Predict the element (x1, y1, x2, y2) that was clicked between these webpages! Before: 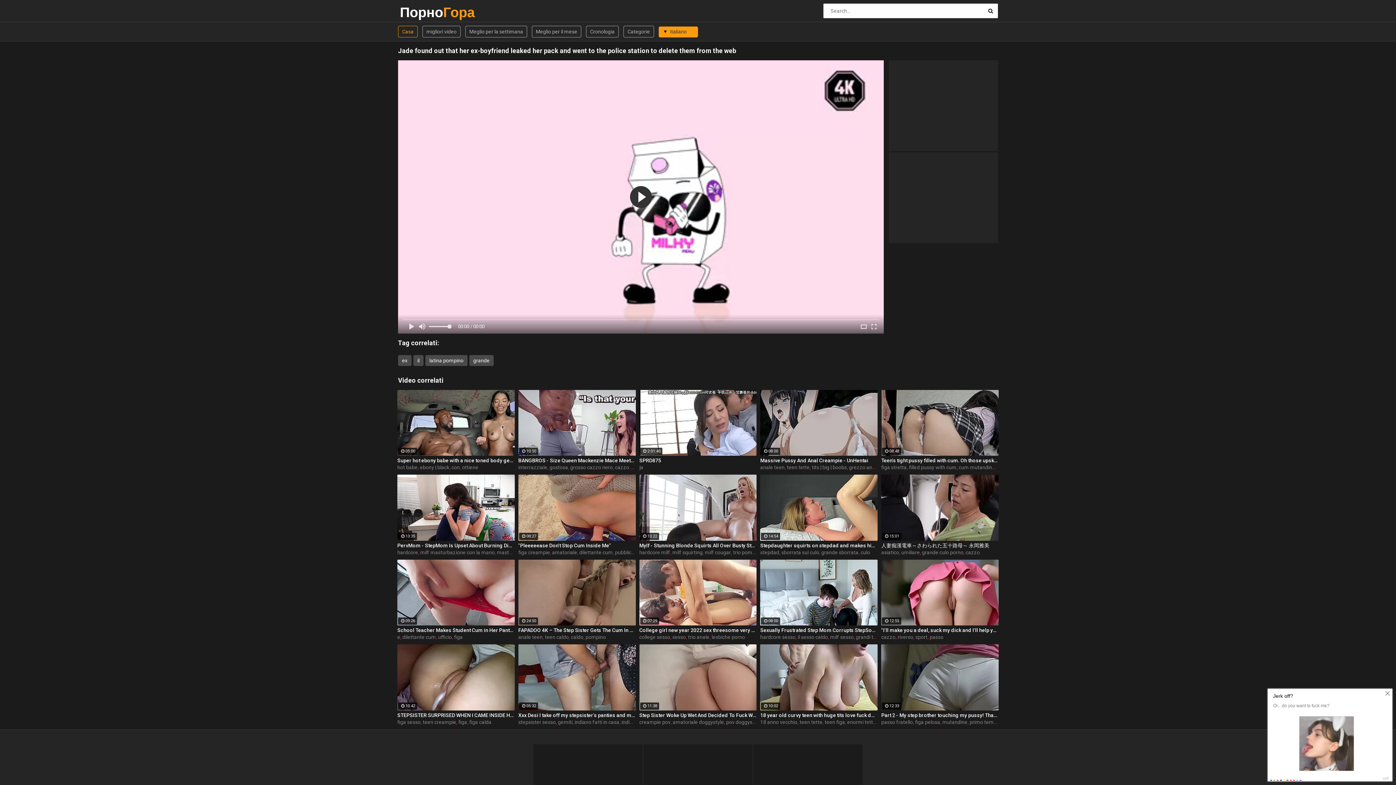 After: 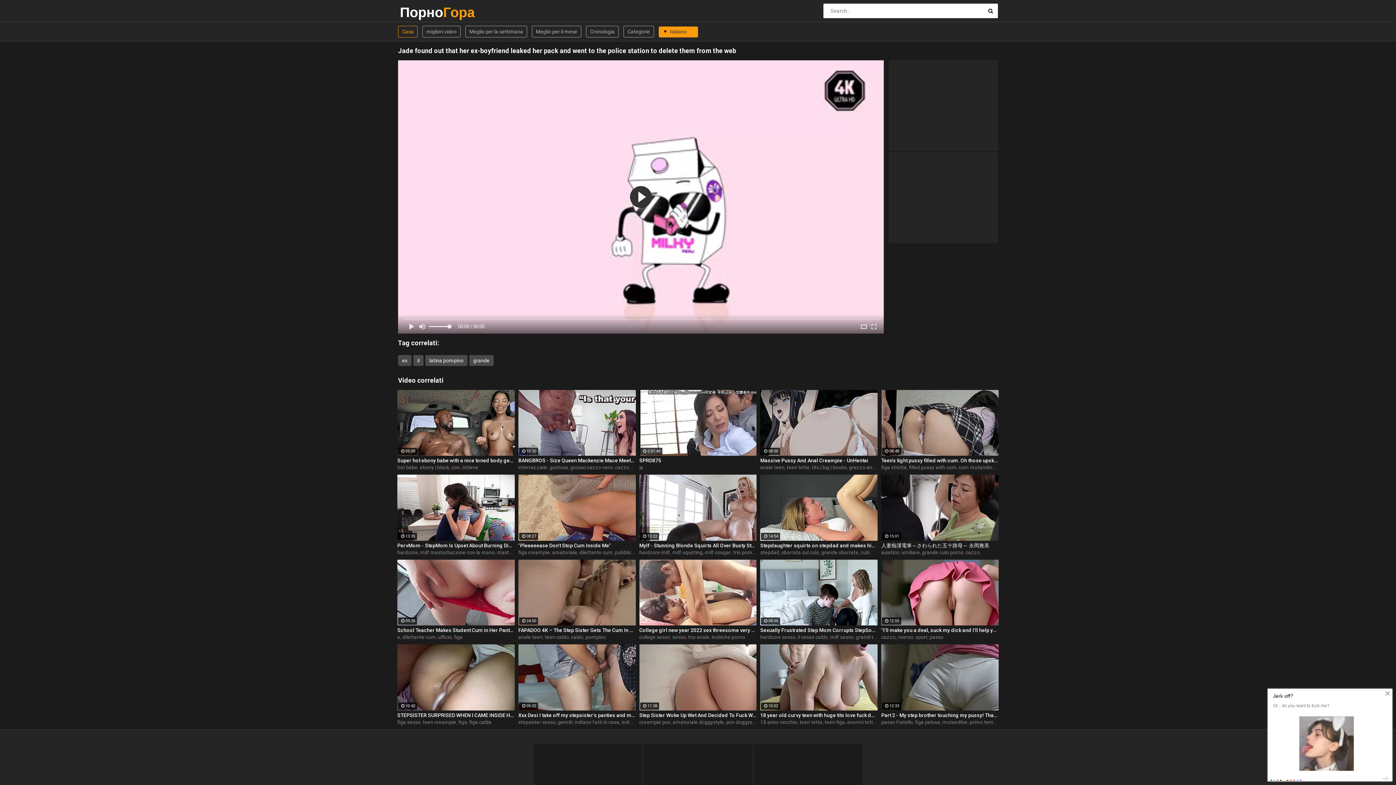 Action: bbox: (711, 634, 745, 640) label: lesbiche porno